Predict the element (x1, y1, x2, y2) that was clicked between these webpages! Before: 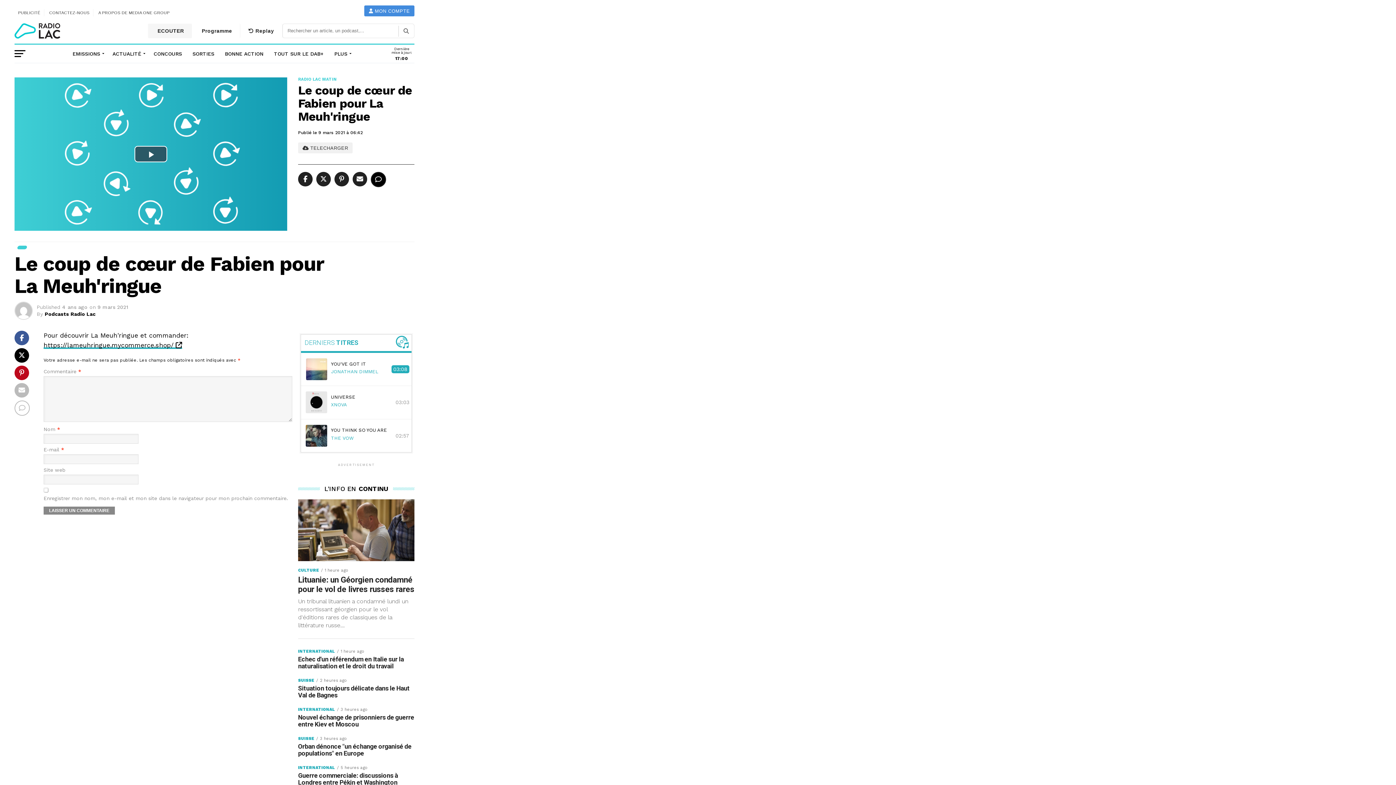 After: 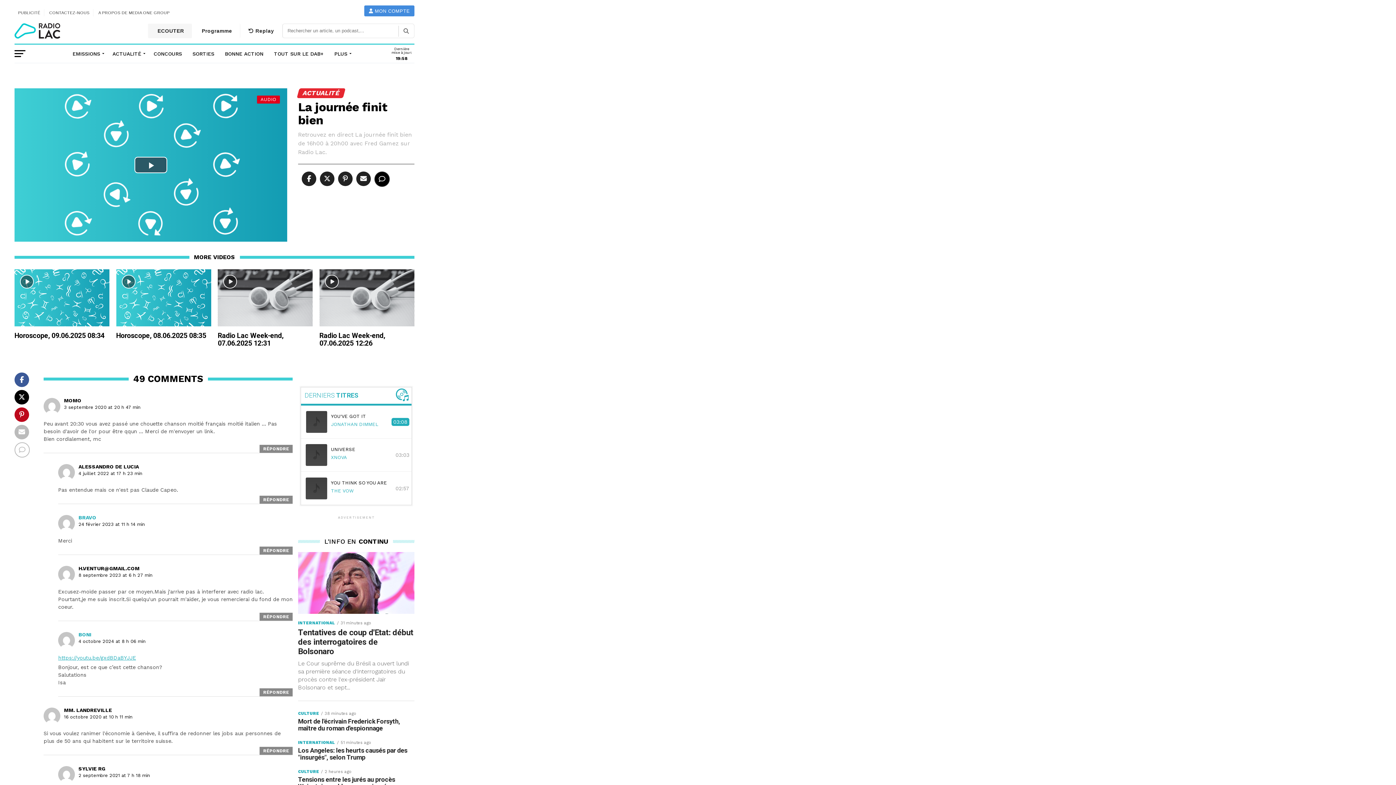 Action: label:  ECOUTER bbox: (147, 23, 192, 38)